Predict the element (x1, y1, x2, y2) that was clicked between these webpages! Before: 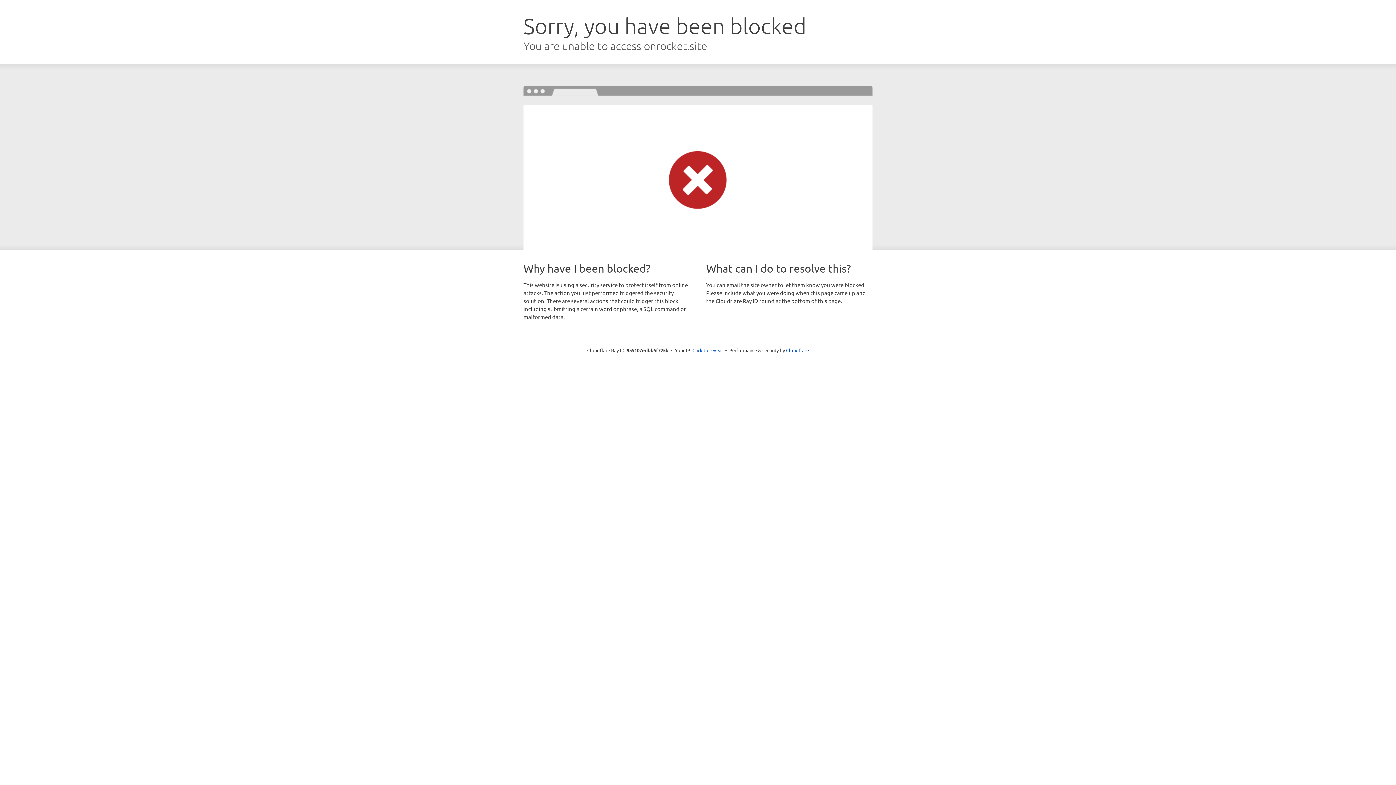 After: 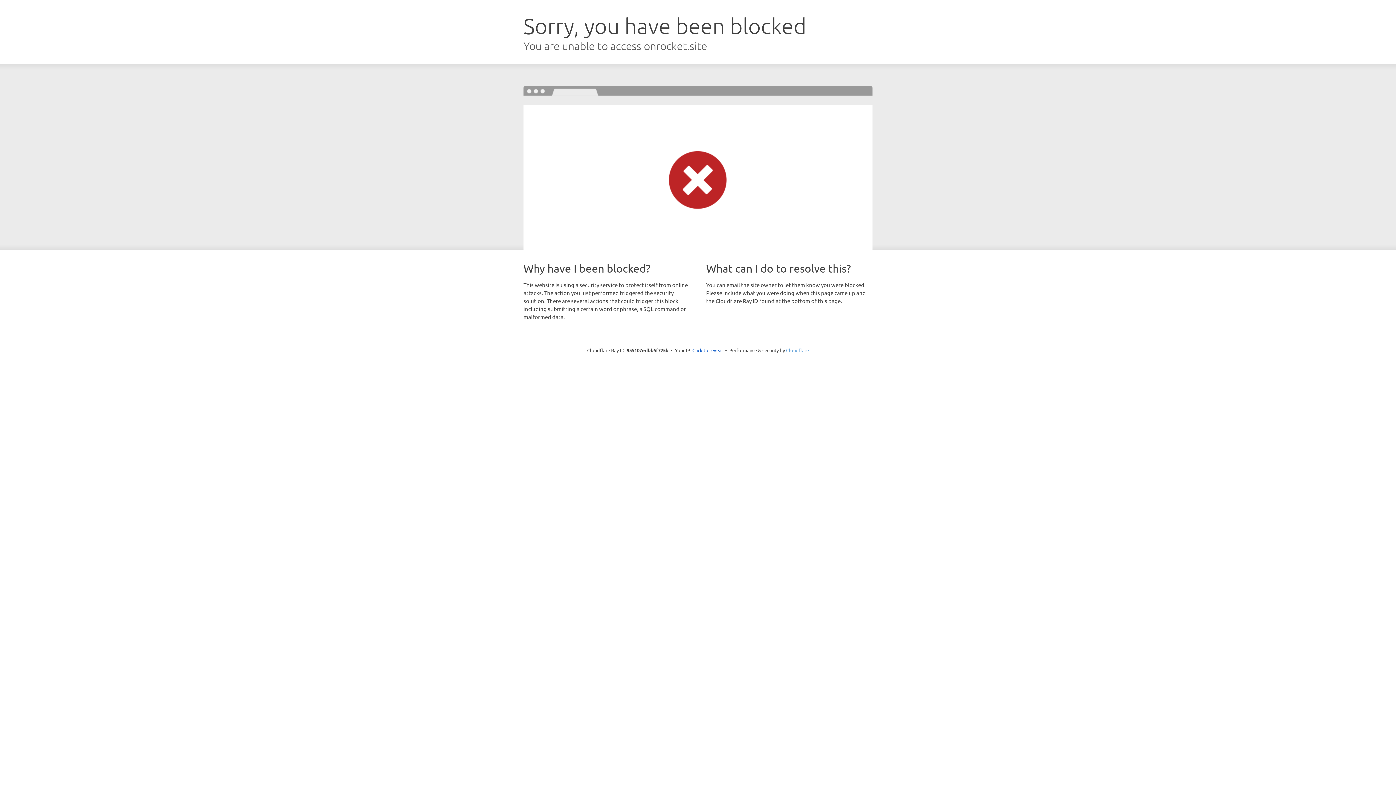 Action: bbox: (786, 347, 809, 353) label: Cloudflare